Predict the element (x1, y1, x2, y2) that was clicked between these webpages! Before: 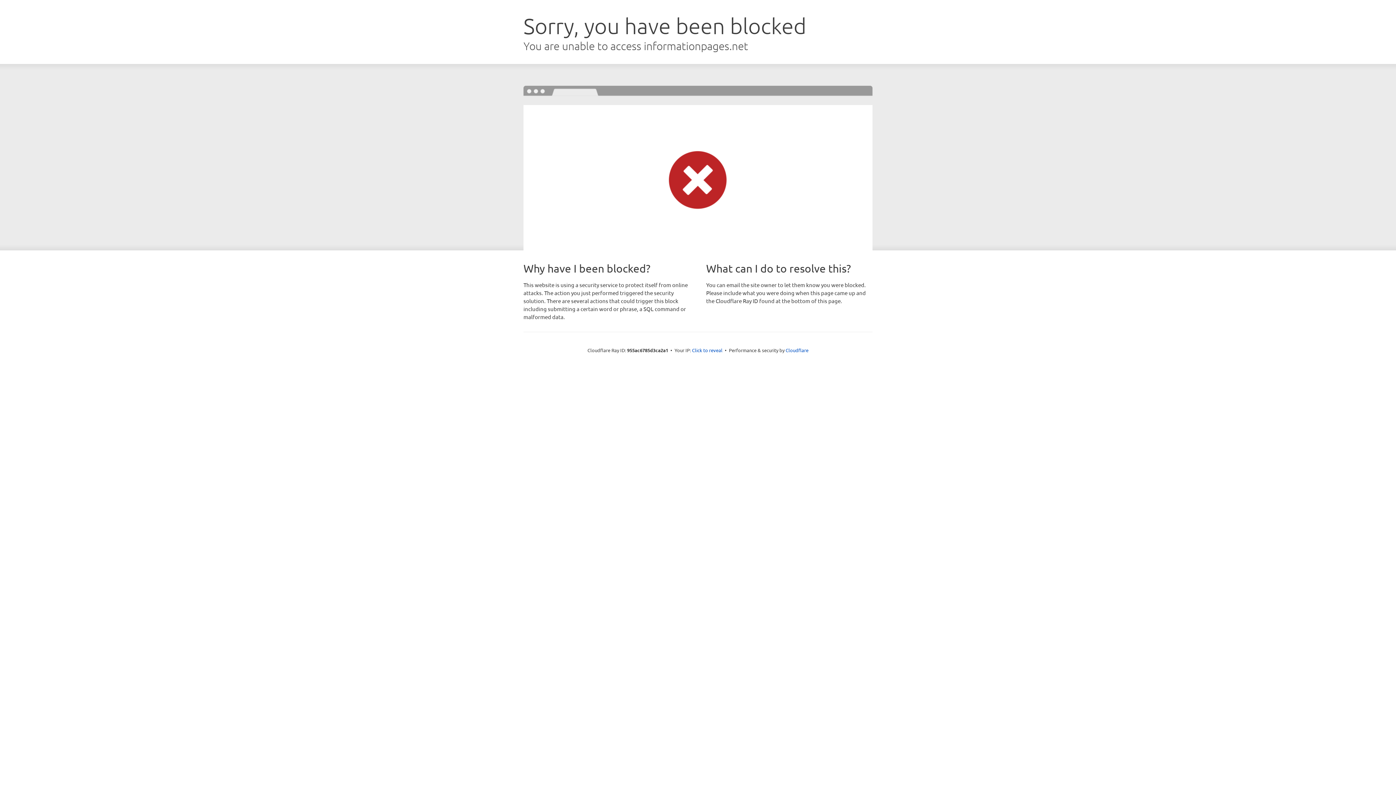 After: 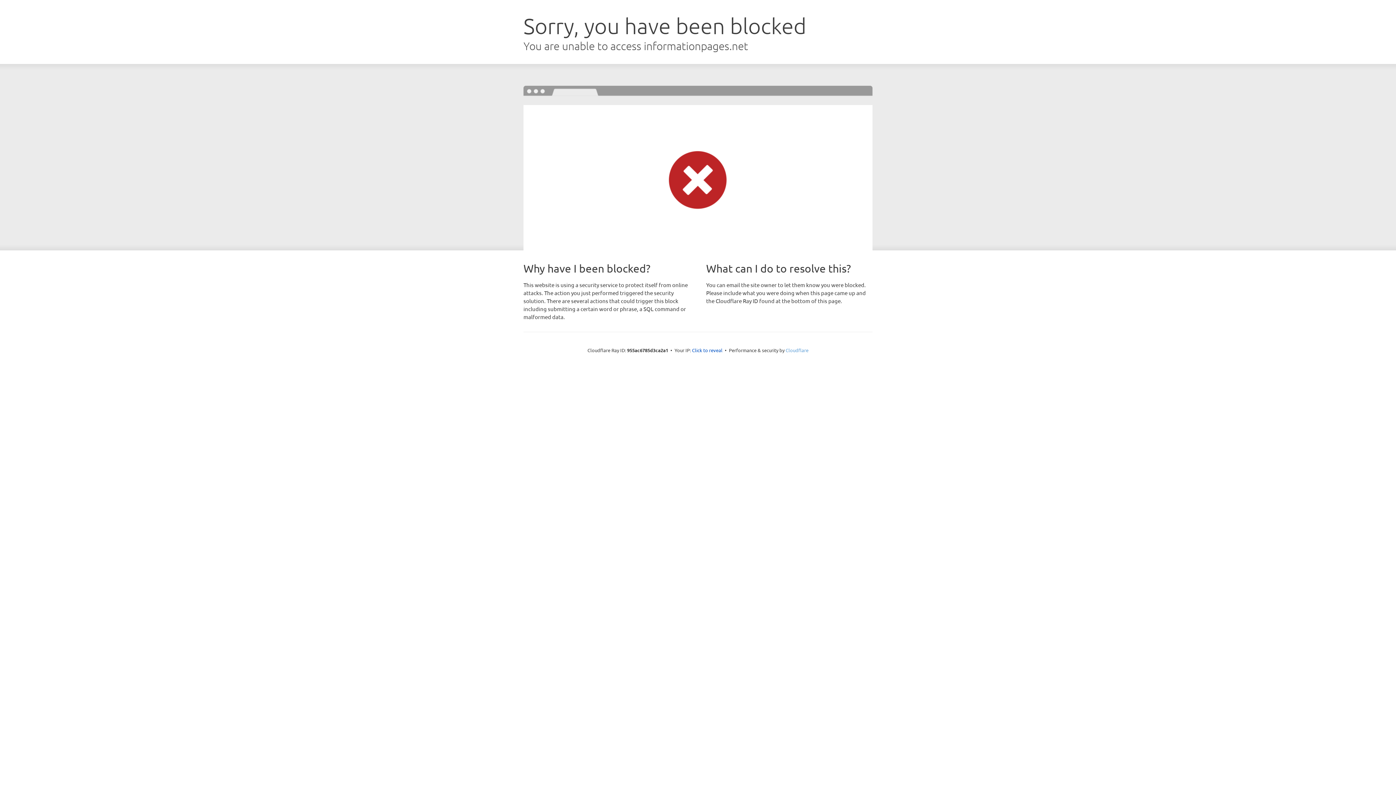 Action: bbox: (785, 347, 808, 353) label: Cloudflare